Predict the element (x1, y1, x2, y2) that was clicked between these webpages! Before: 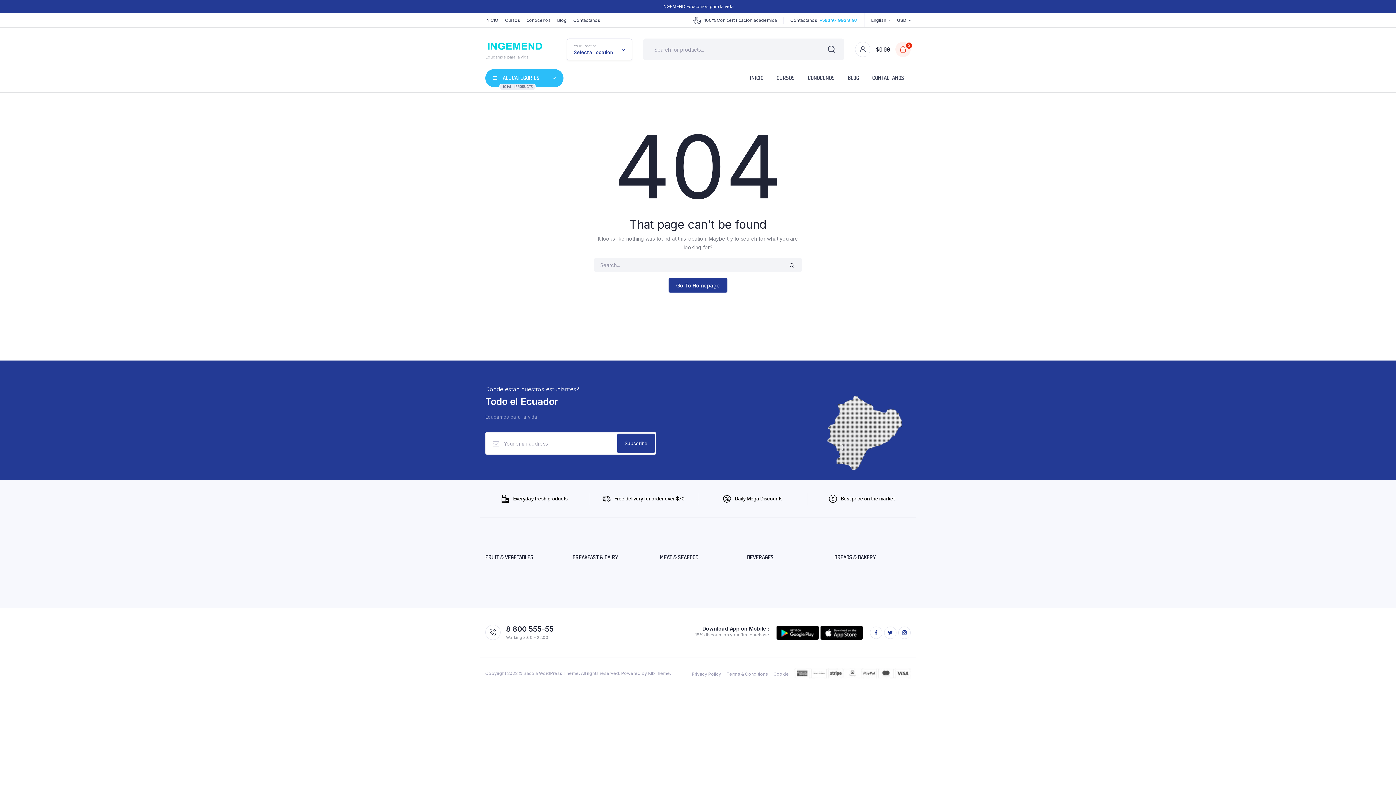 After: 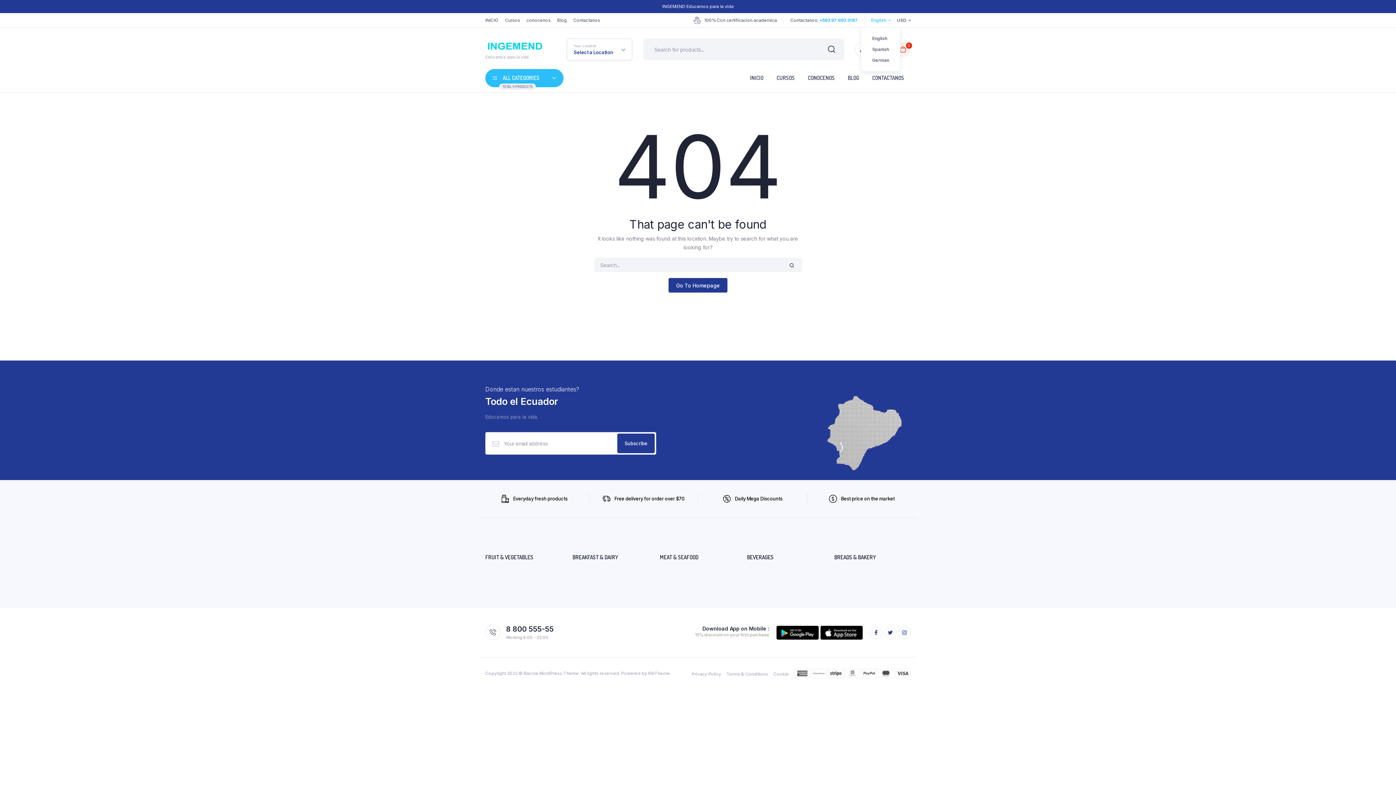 Action: label: English bbox: (871, 16, 890, 23)